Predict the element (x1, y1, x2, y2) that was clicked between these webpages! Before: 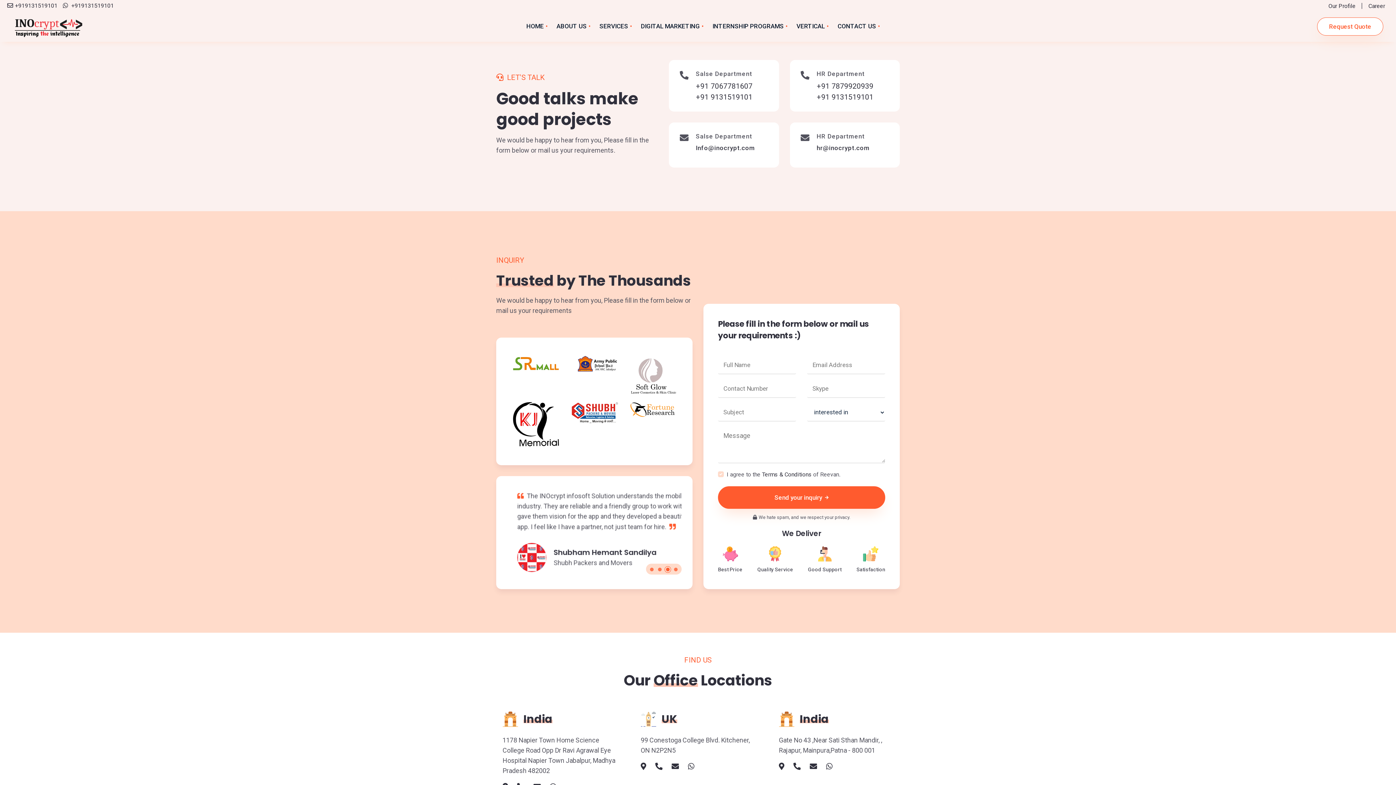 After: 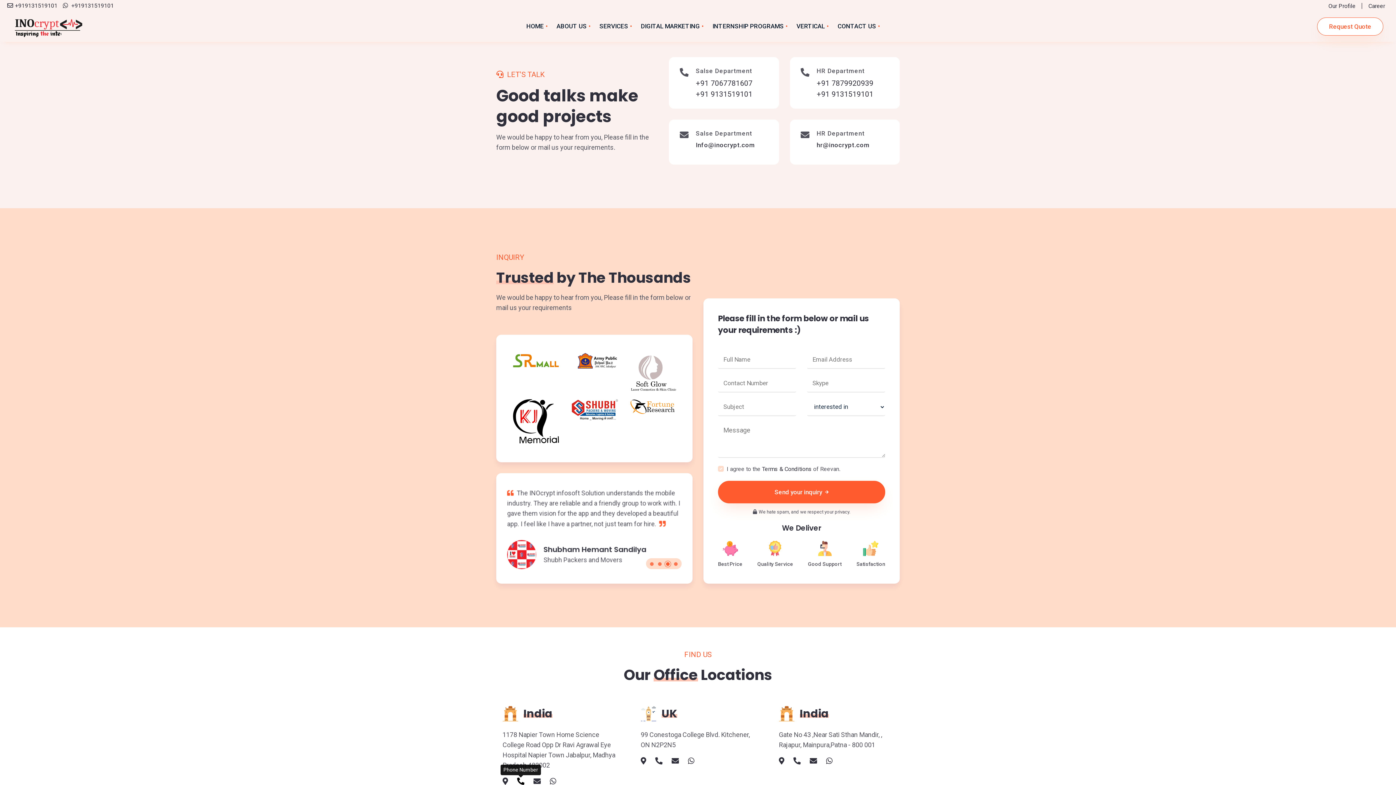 Action: bbox: (513, 781, 528, 788)